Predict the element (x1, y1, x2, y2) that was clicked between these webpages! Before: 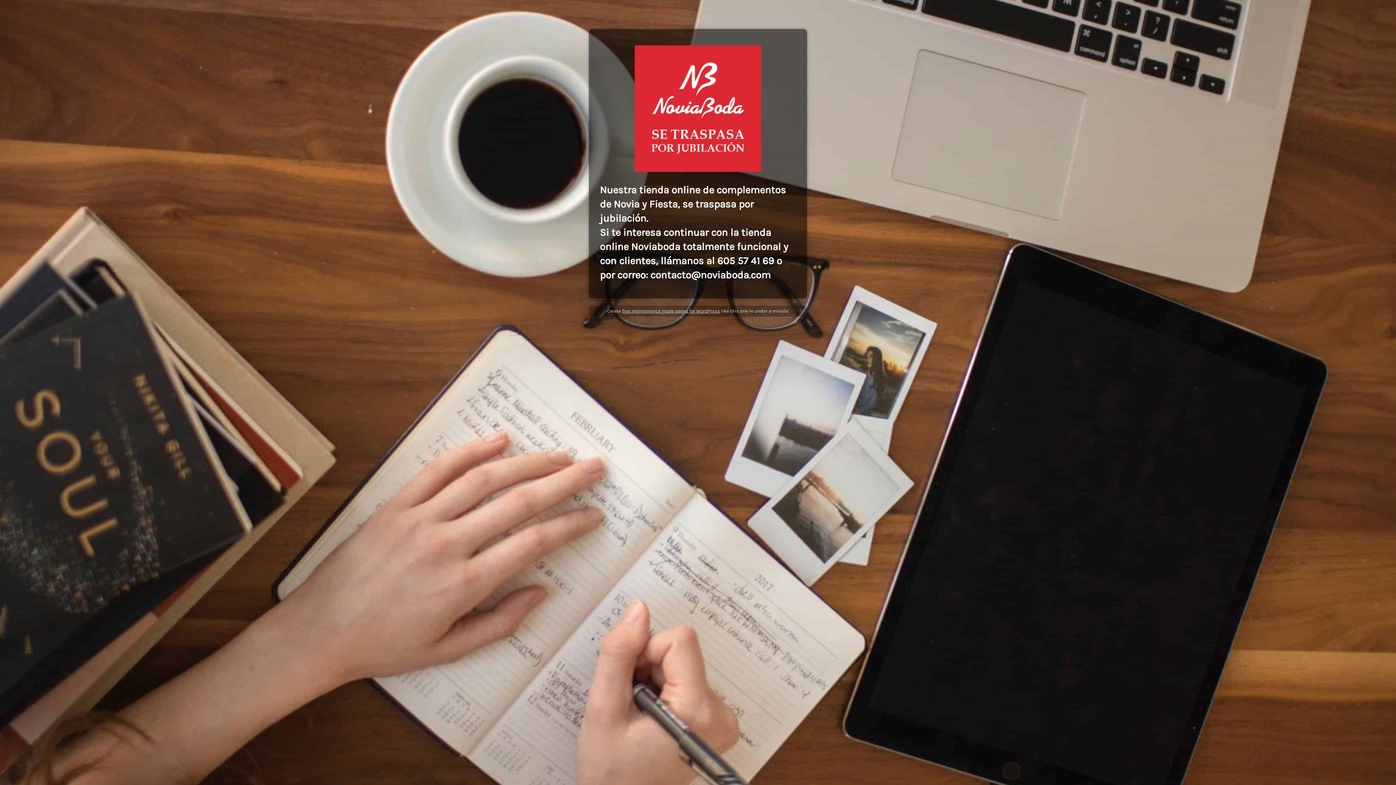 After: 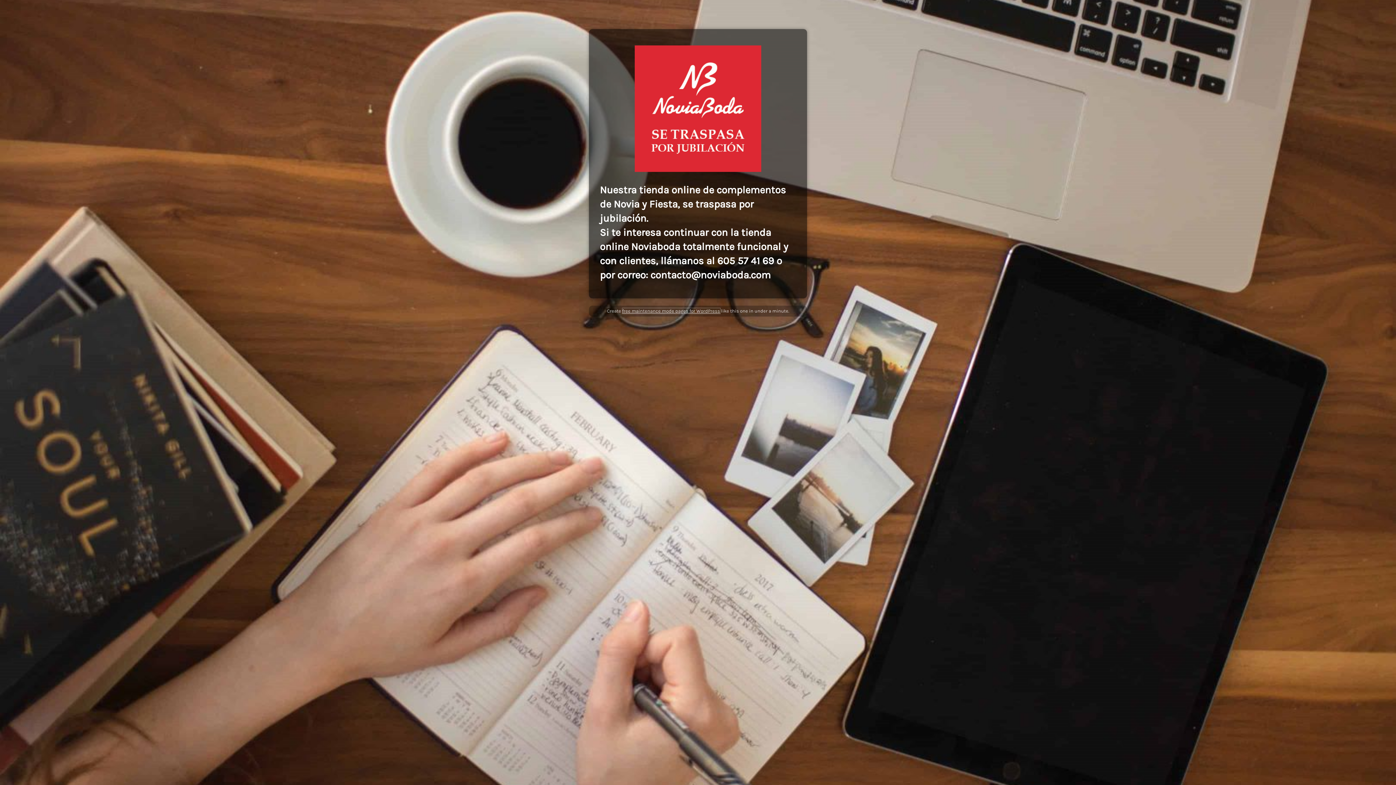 Action: label: free maintenance mode pages for WordPress bbox: (622, 308, 720, 313)